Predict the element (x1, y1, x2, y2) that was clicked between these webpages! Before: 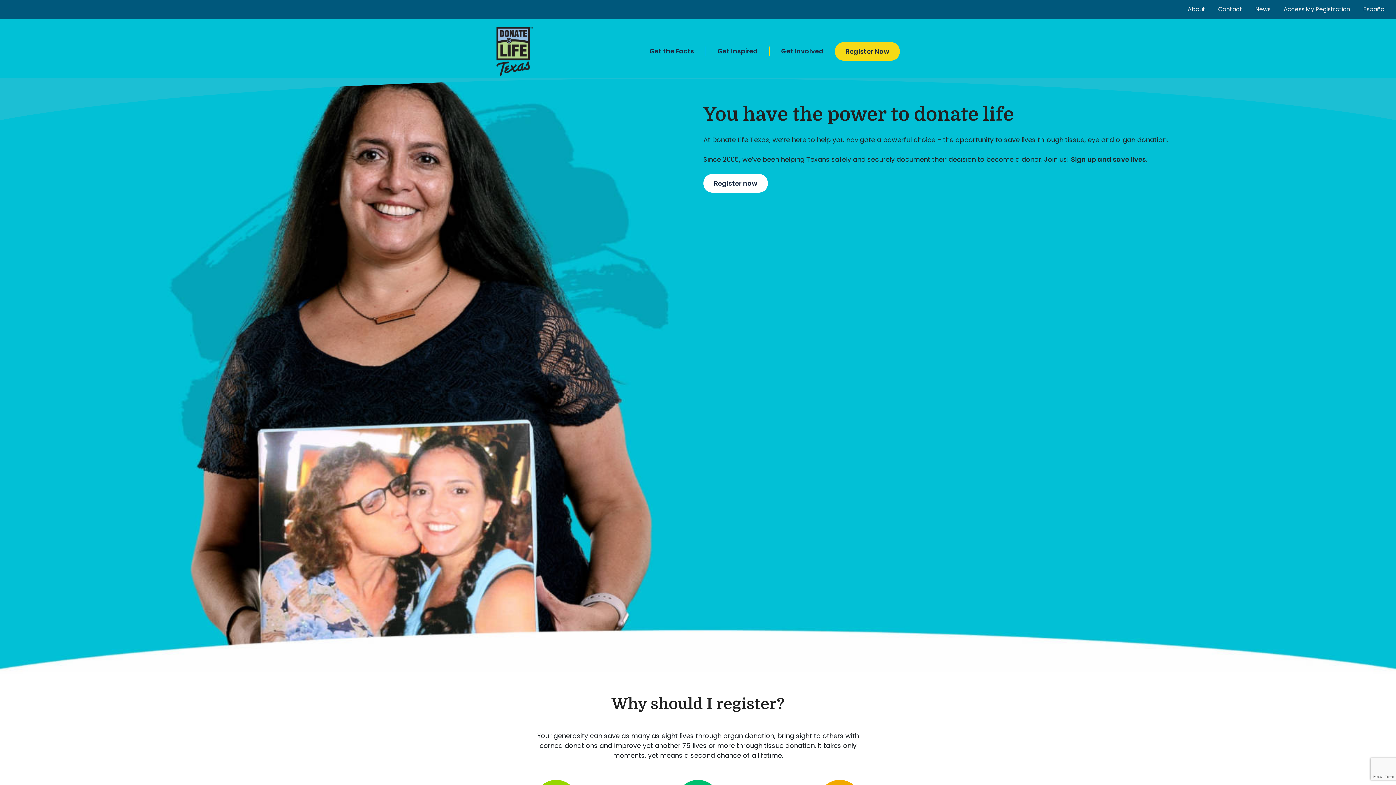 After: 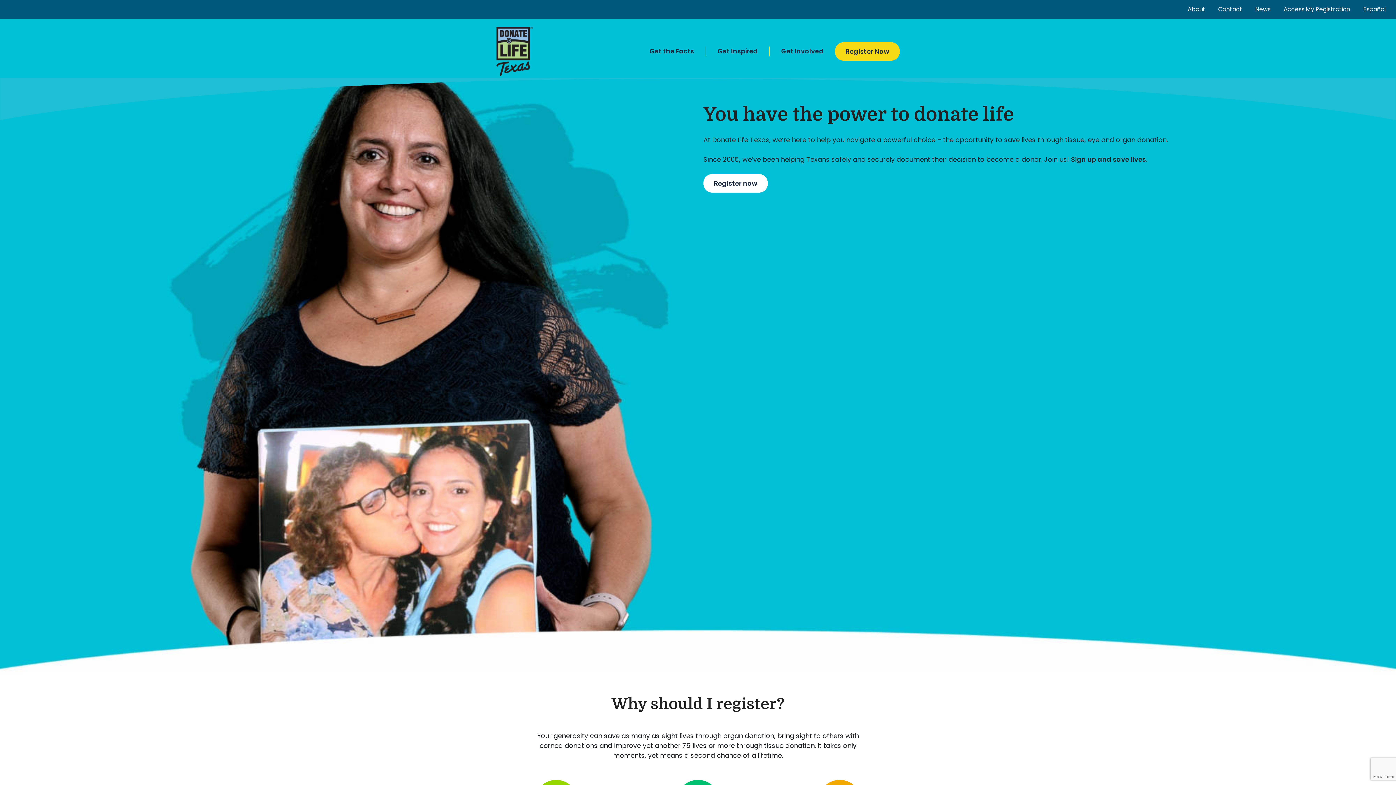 Action: bbox: (496, 46, 532, 55)